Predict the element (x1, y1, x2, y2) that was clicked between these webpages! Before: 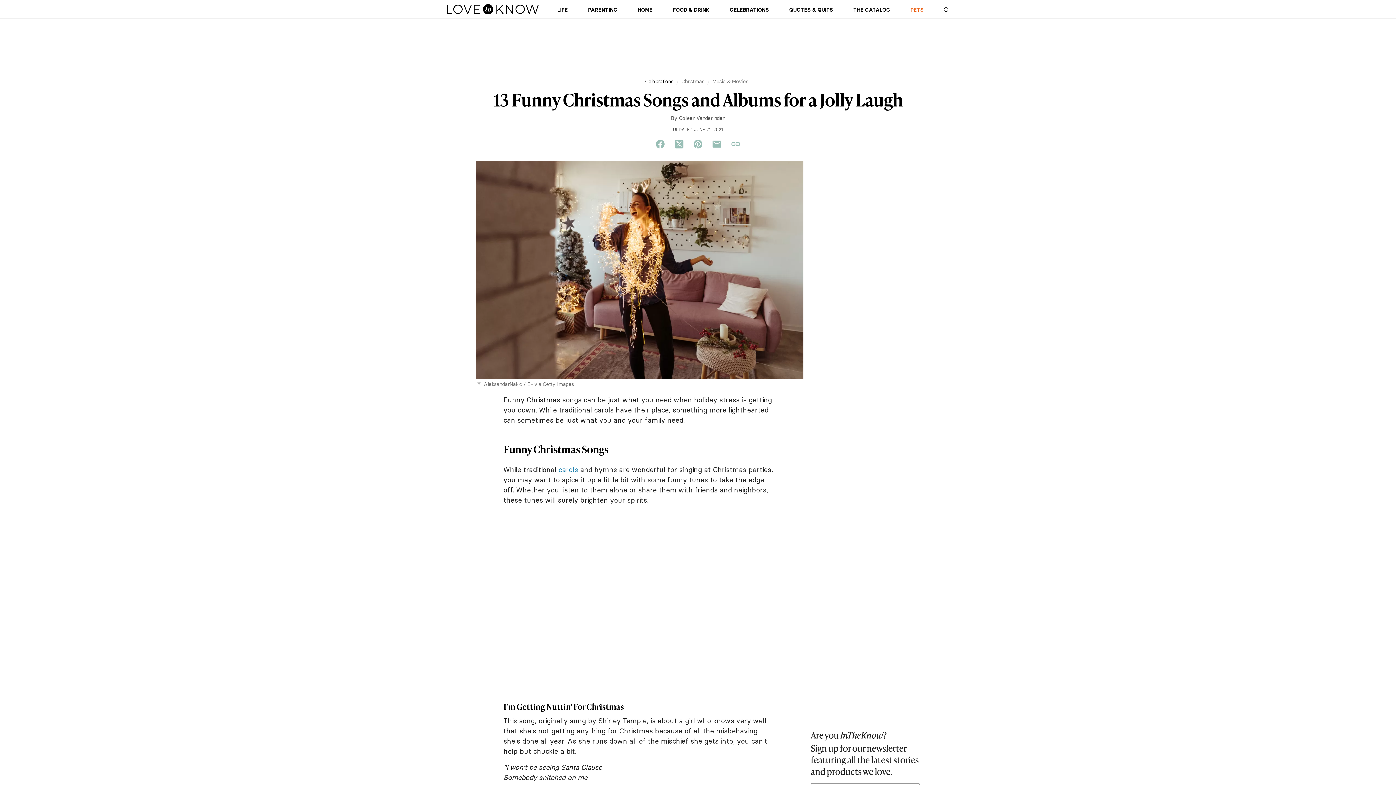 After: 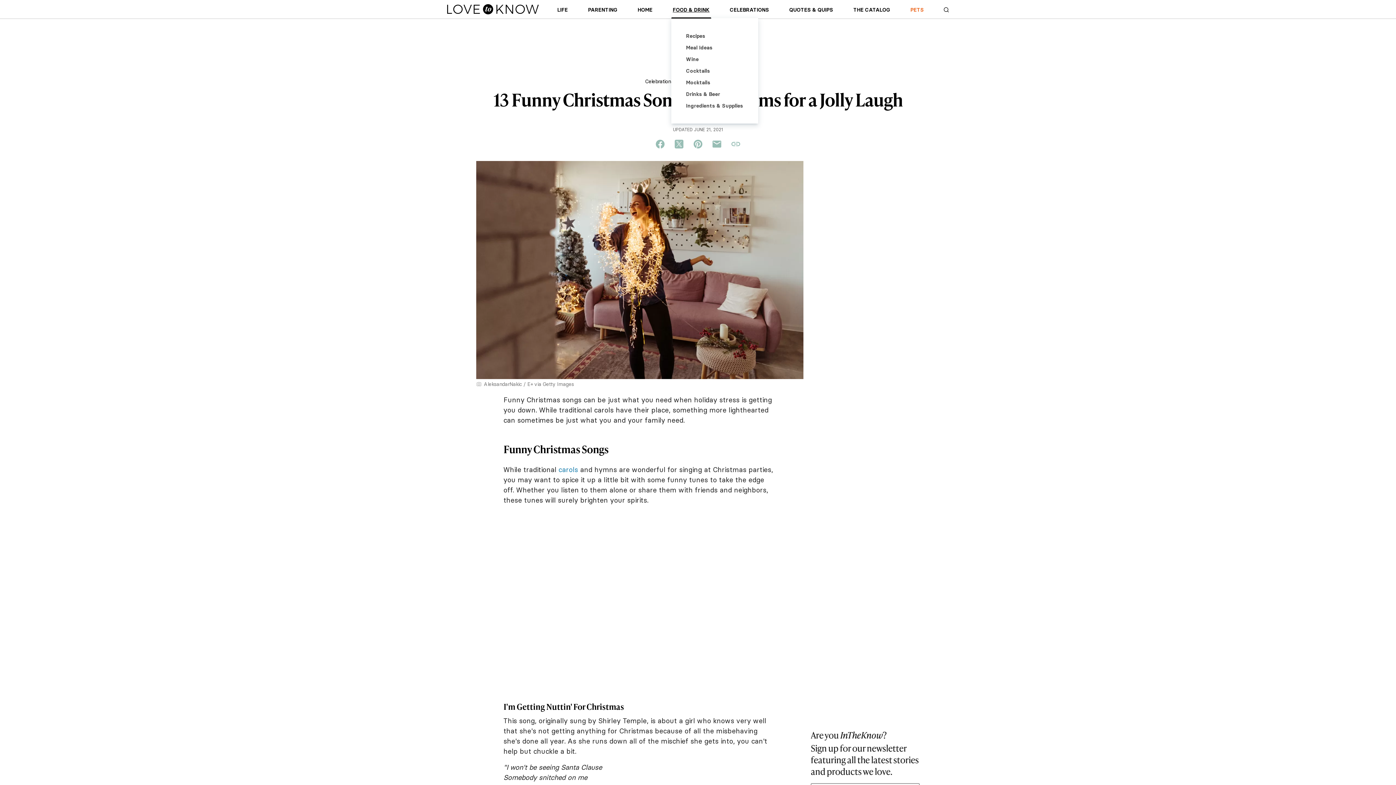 Action: bbox: (671, 5, 711, 17) label: FOOD & DRINK